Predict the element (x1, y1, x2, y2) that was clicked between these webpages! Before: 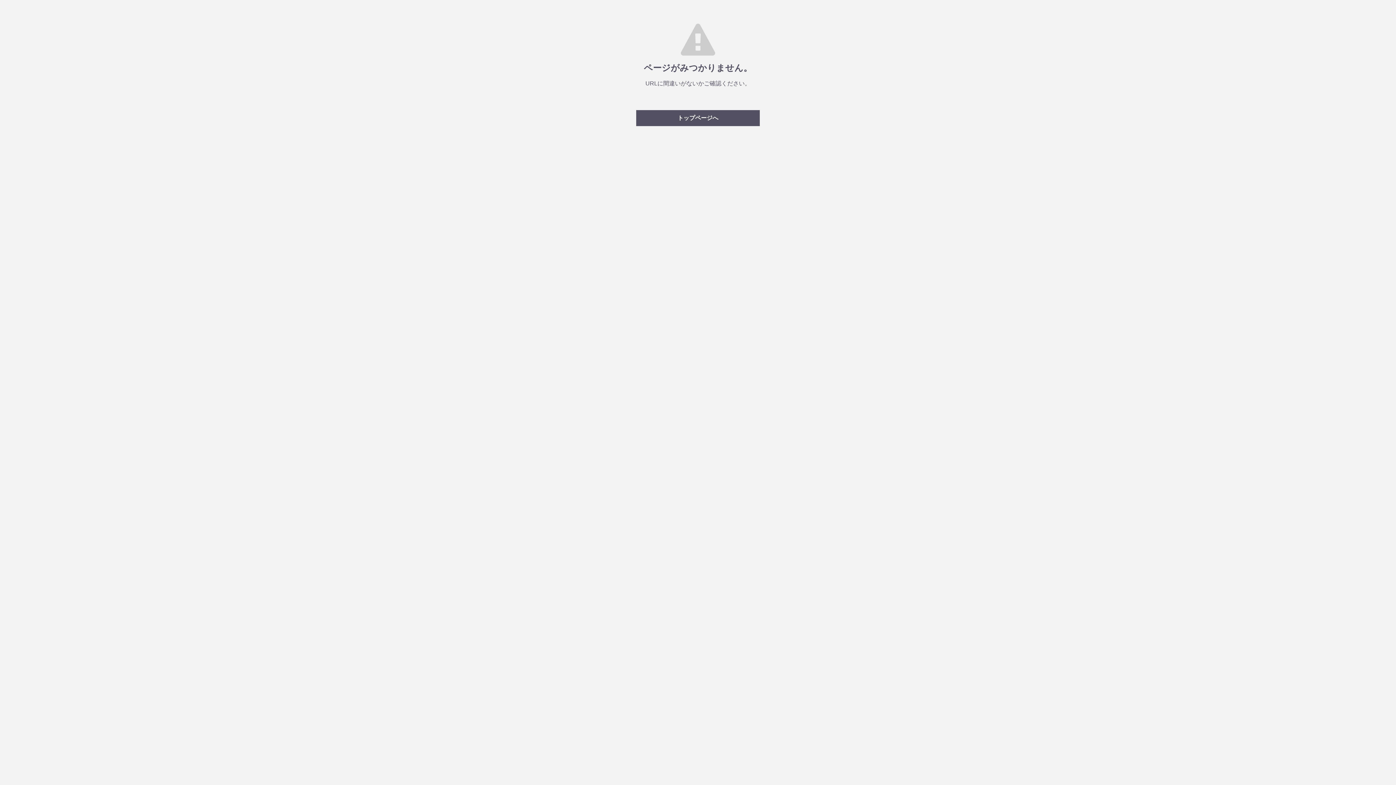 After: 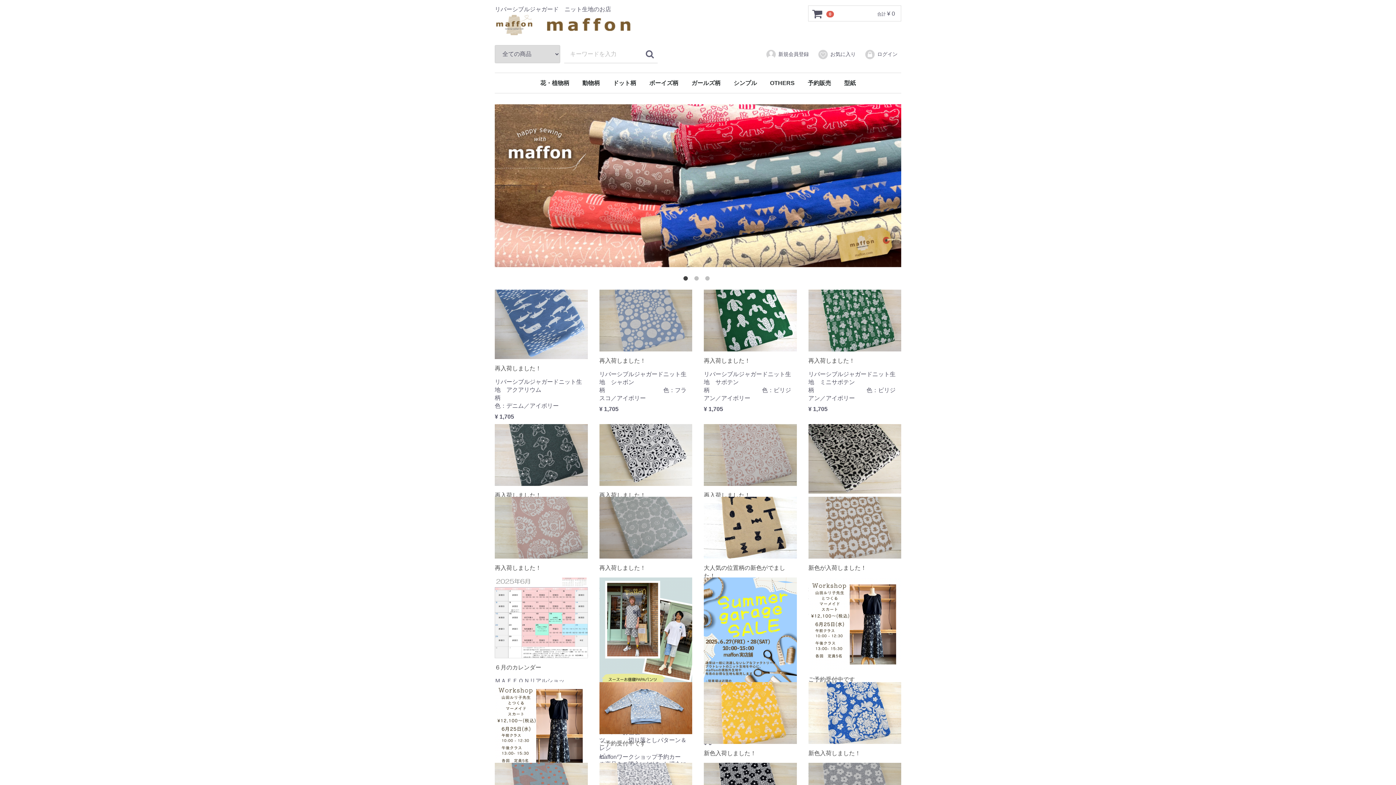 Action: bbox: (636, 110, 760, 126) label: トップページへ